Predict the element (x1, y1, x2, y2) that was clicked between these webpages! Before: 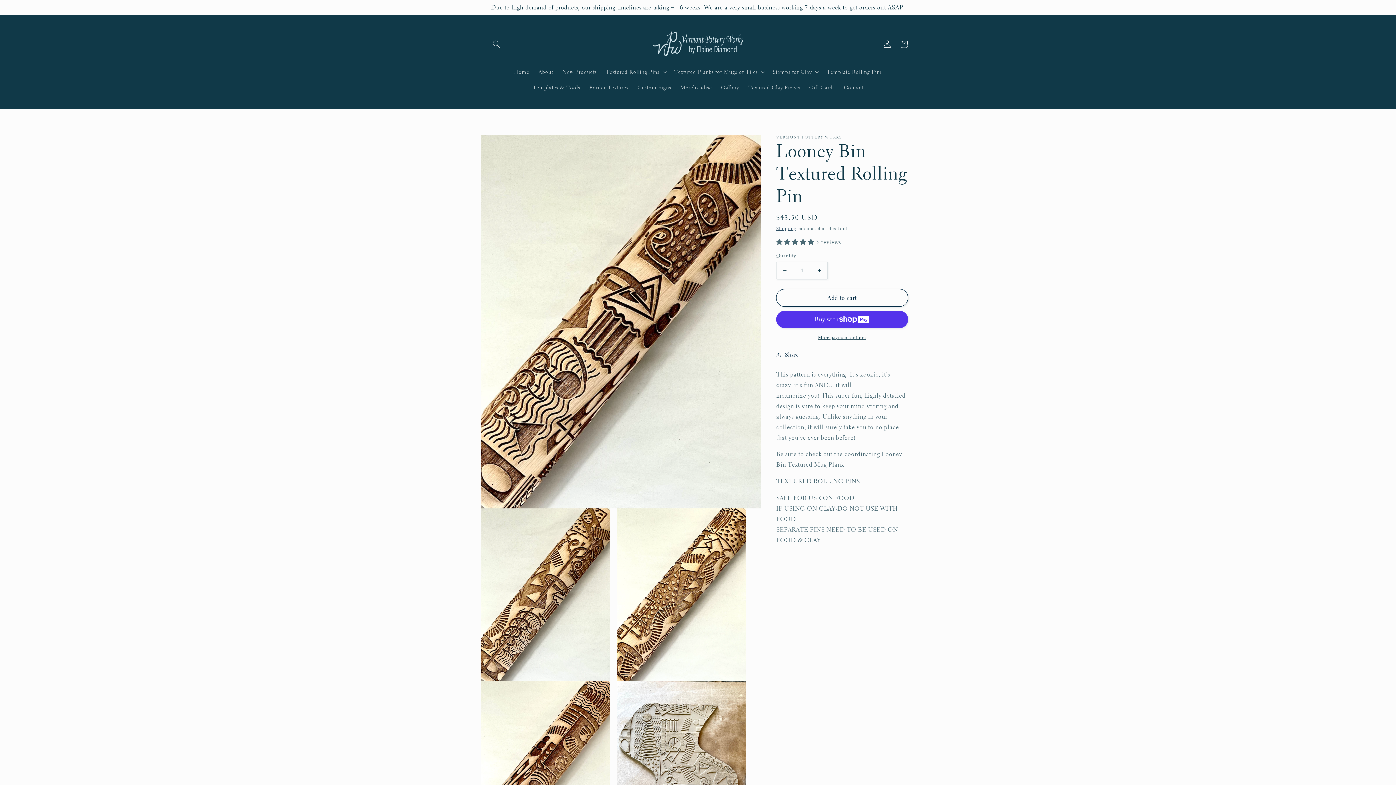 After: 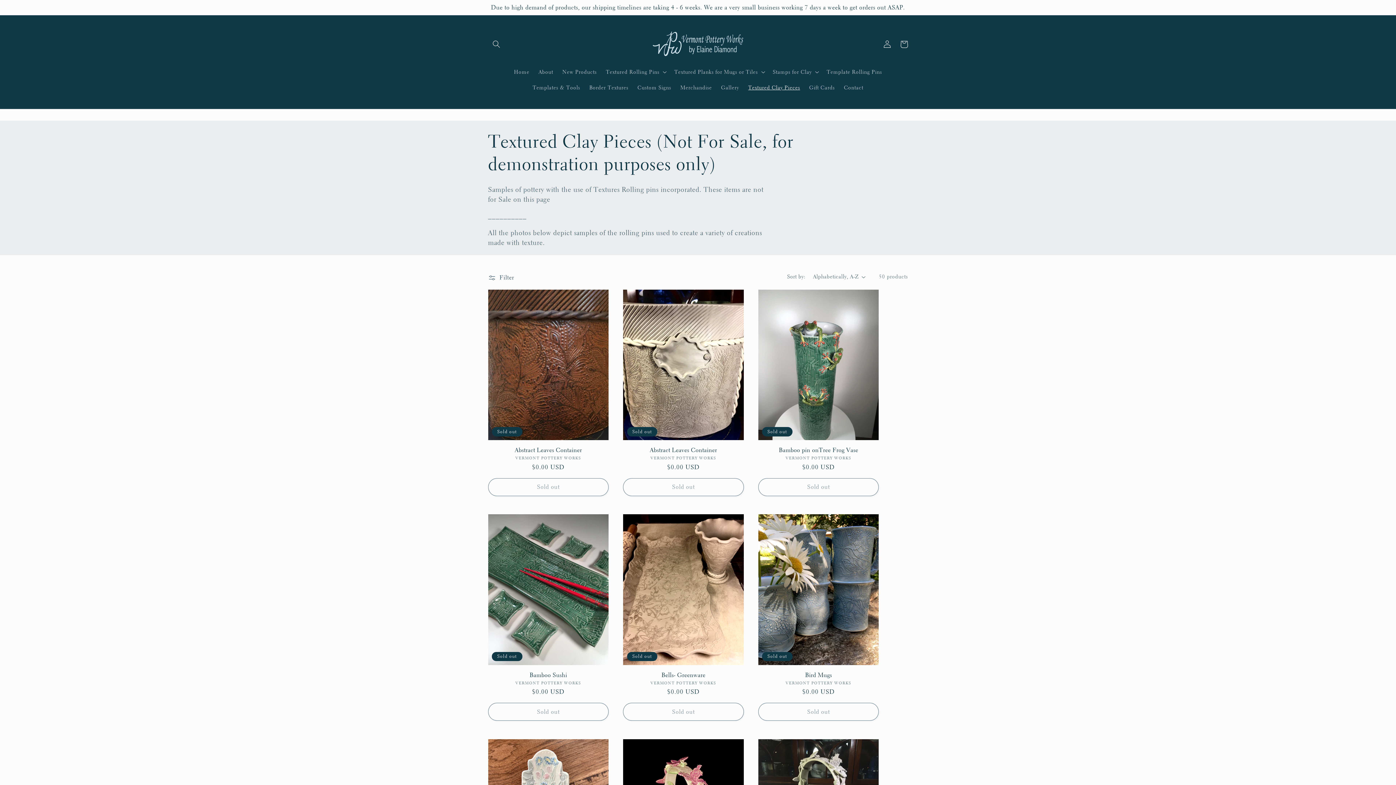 Action: label: Textured Clay Pieces bbox: (743, 79, 804, 95)